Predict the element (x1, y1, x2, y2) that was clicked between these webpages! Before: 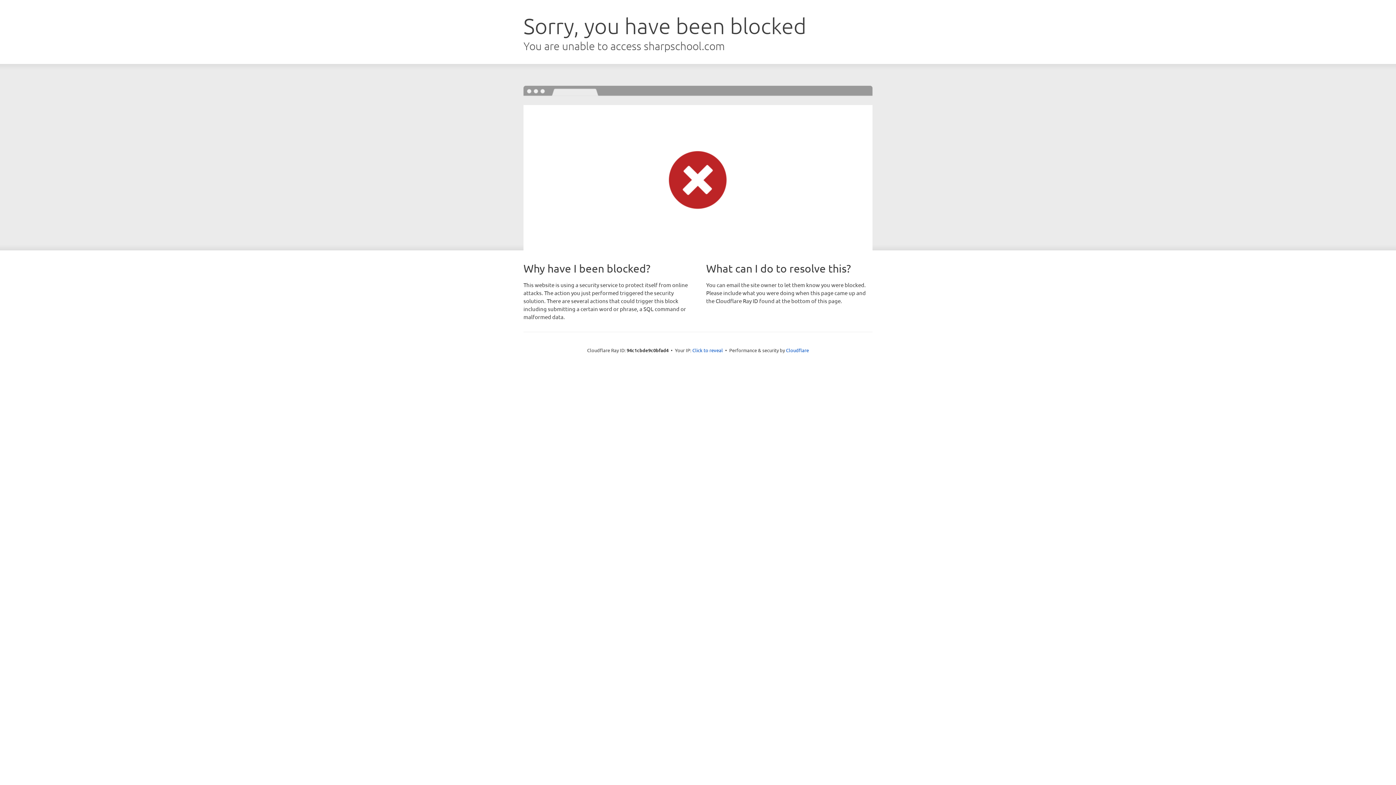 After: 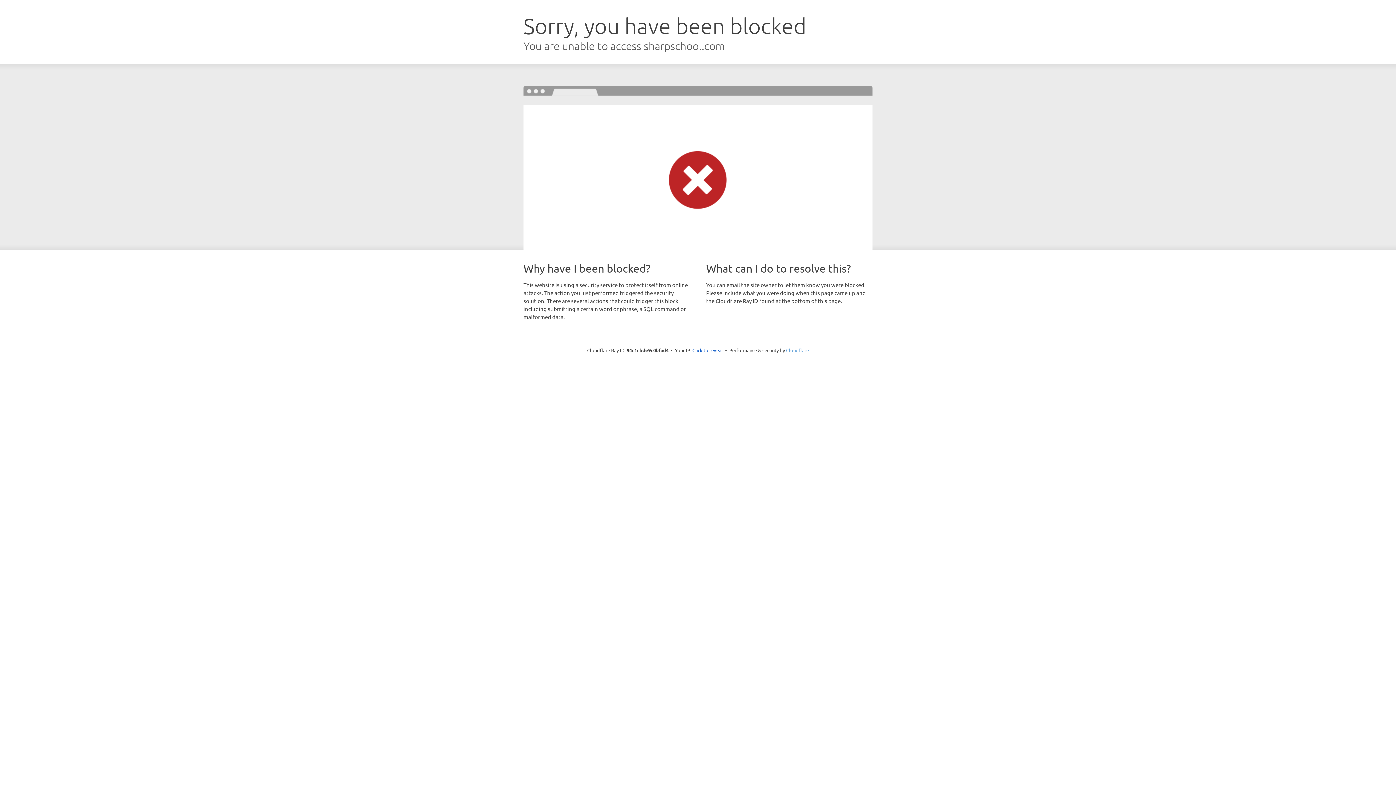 Action: bbox: (786, 347, 809, 353) label: Cloudflare